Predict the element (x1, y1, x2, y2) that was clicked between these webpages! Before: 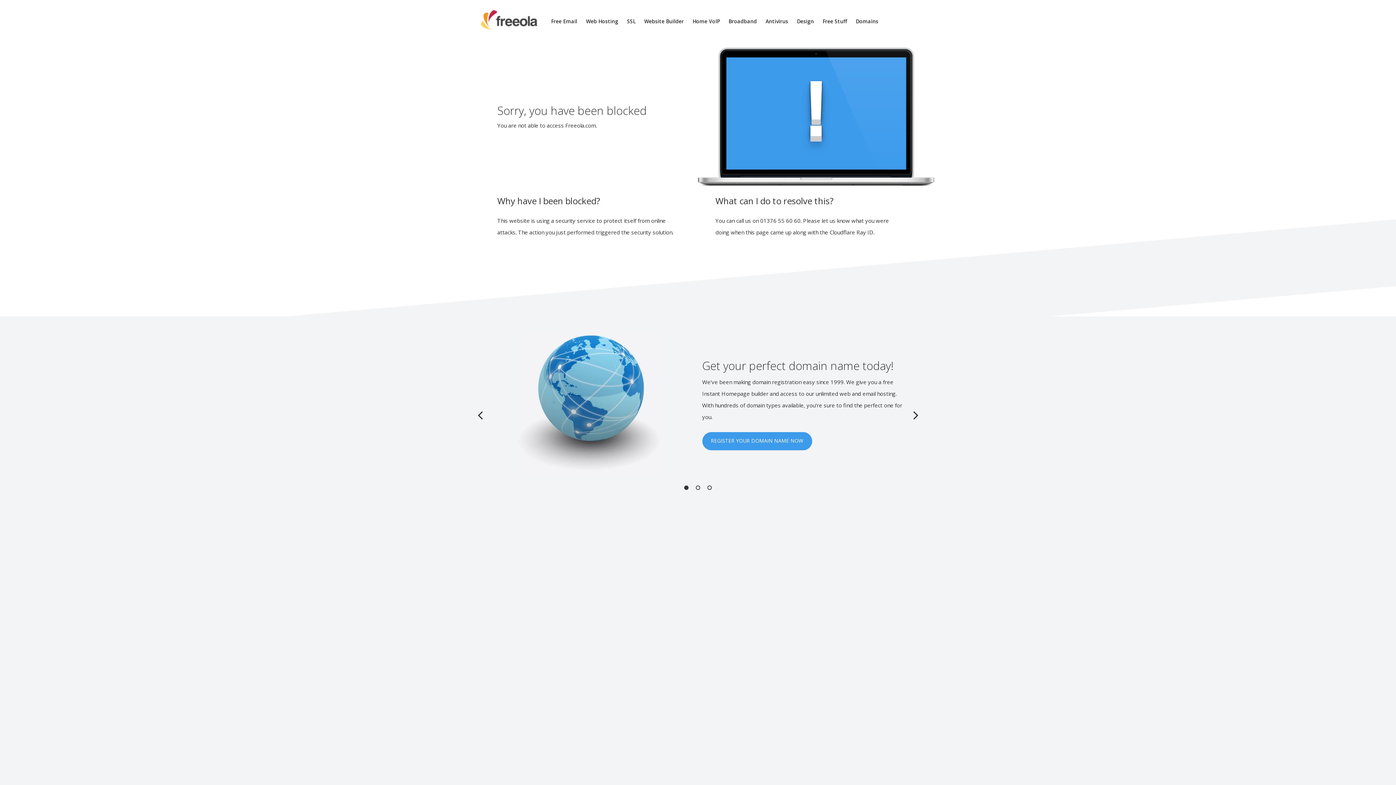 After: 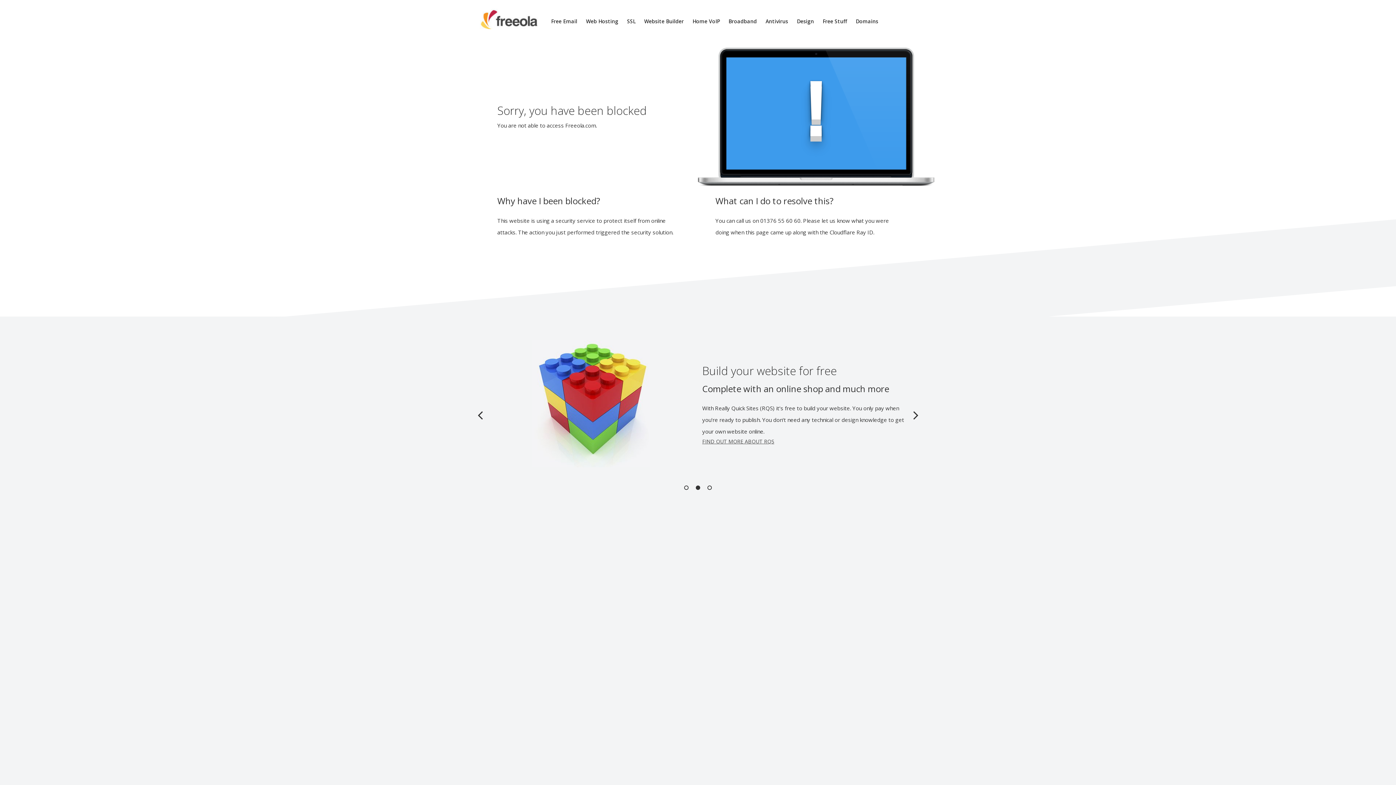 Action: label: SSL bbox: (627, 17, 635, 24)